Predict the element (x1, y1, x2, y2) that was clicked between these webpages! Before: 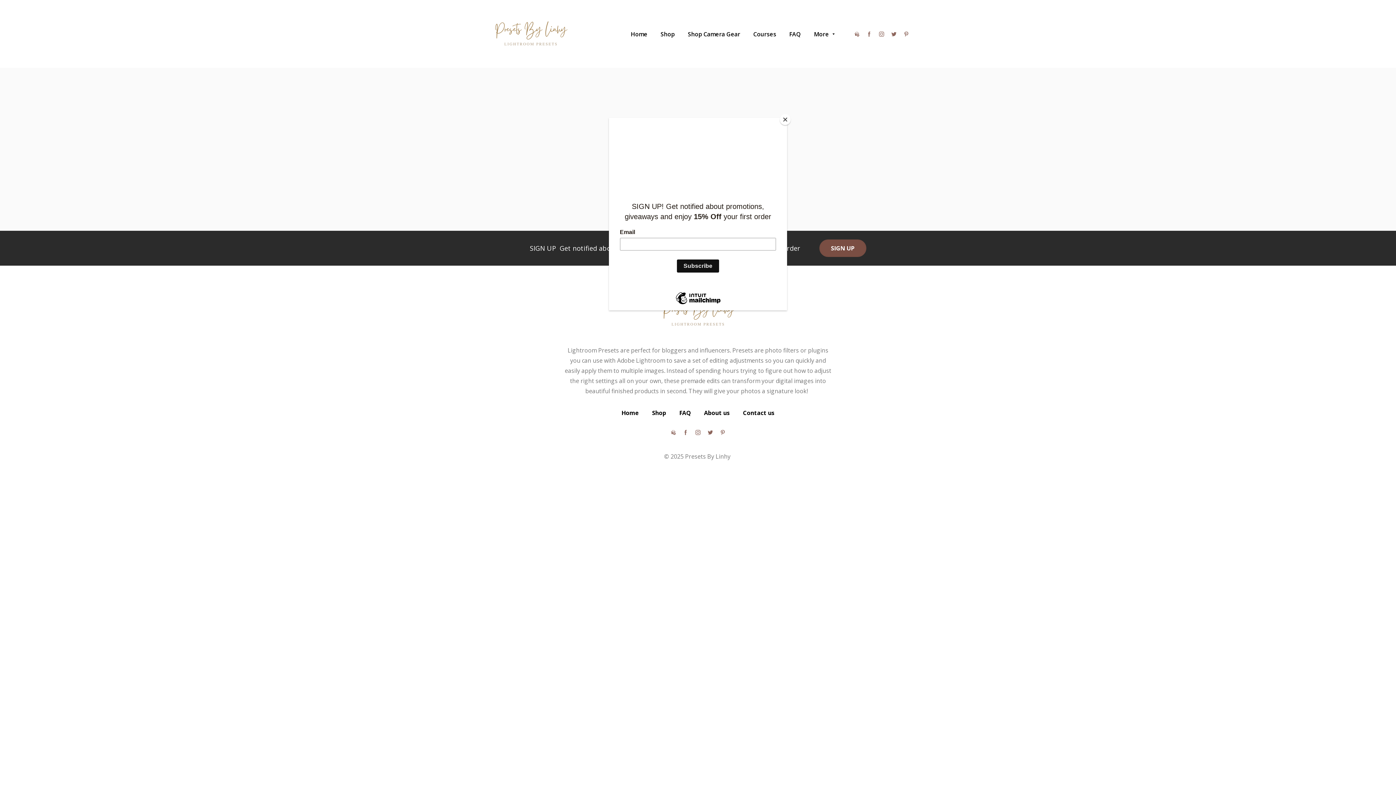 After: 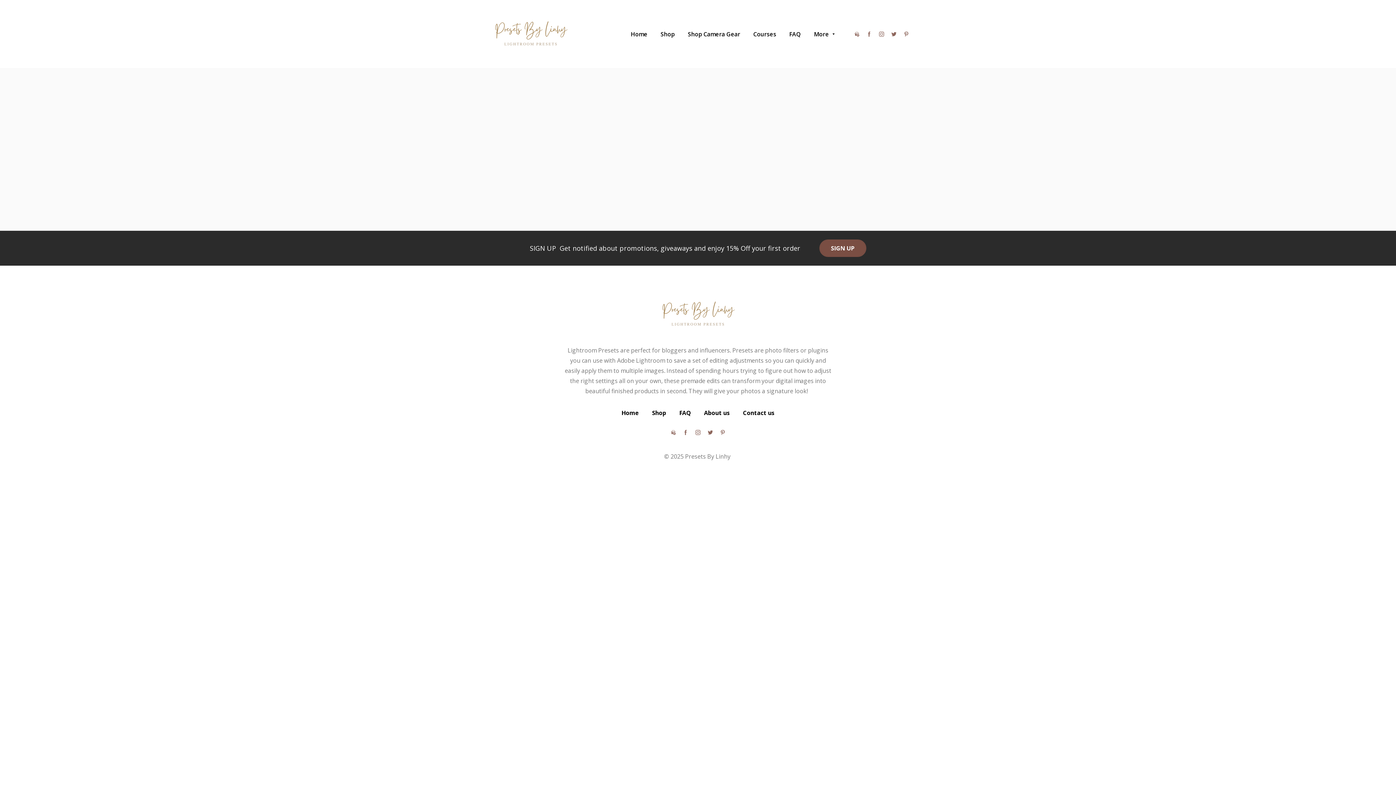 Action: label: Close bbox: (780, 114, 790, 125)